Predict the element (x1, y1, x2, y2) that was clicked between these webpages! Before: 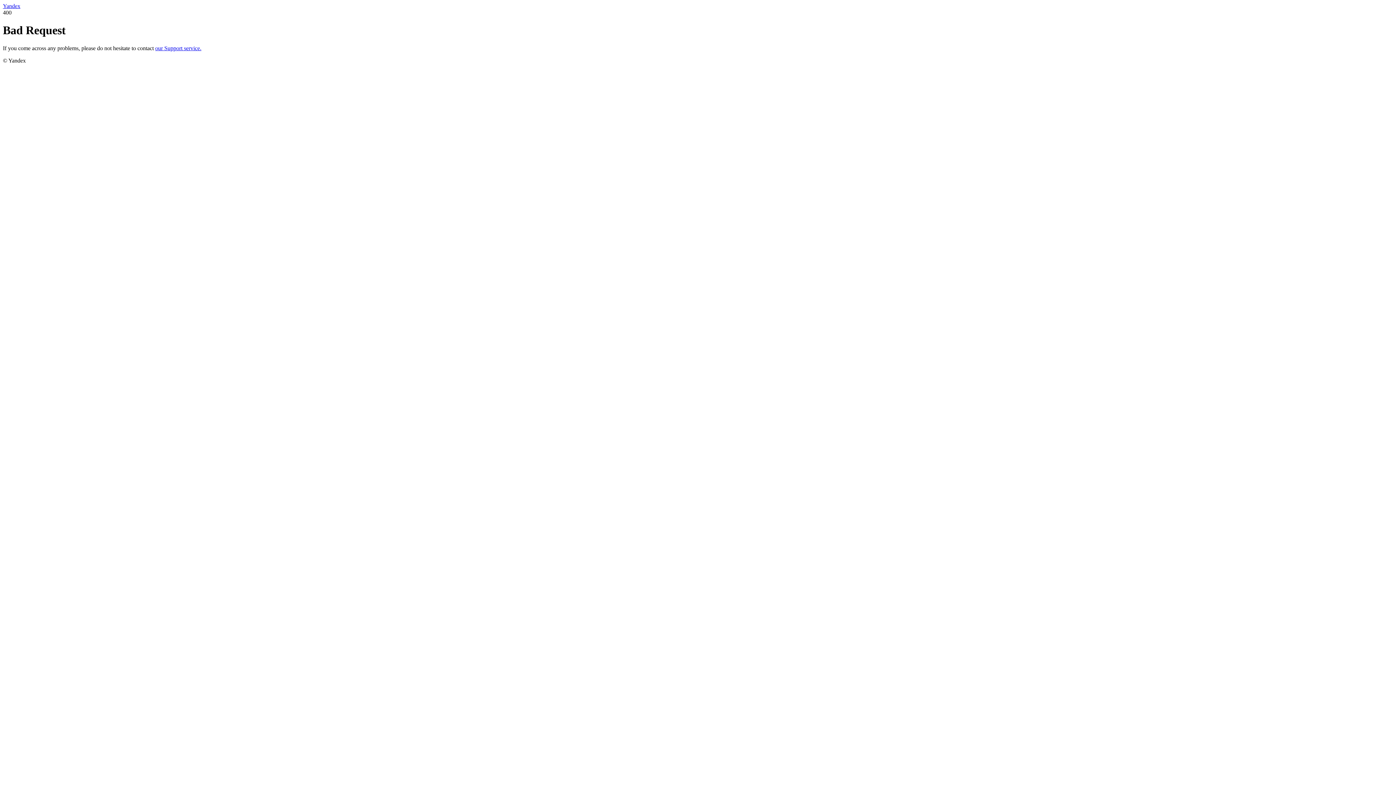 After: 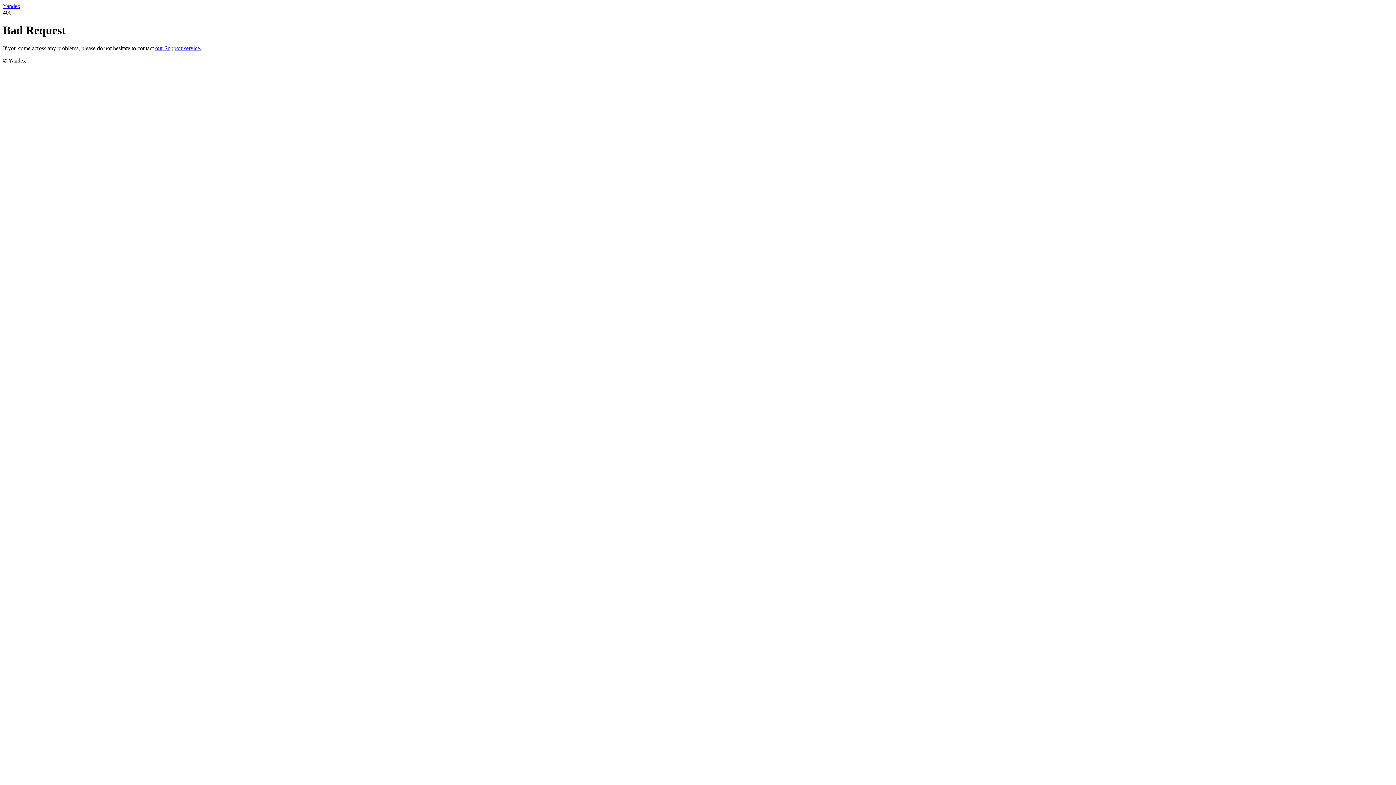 Action: bbox: (155, 45, 201, 51) label: our Support service.